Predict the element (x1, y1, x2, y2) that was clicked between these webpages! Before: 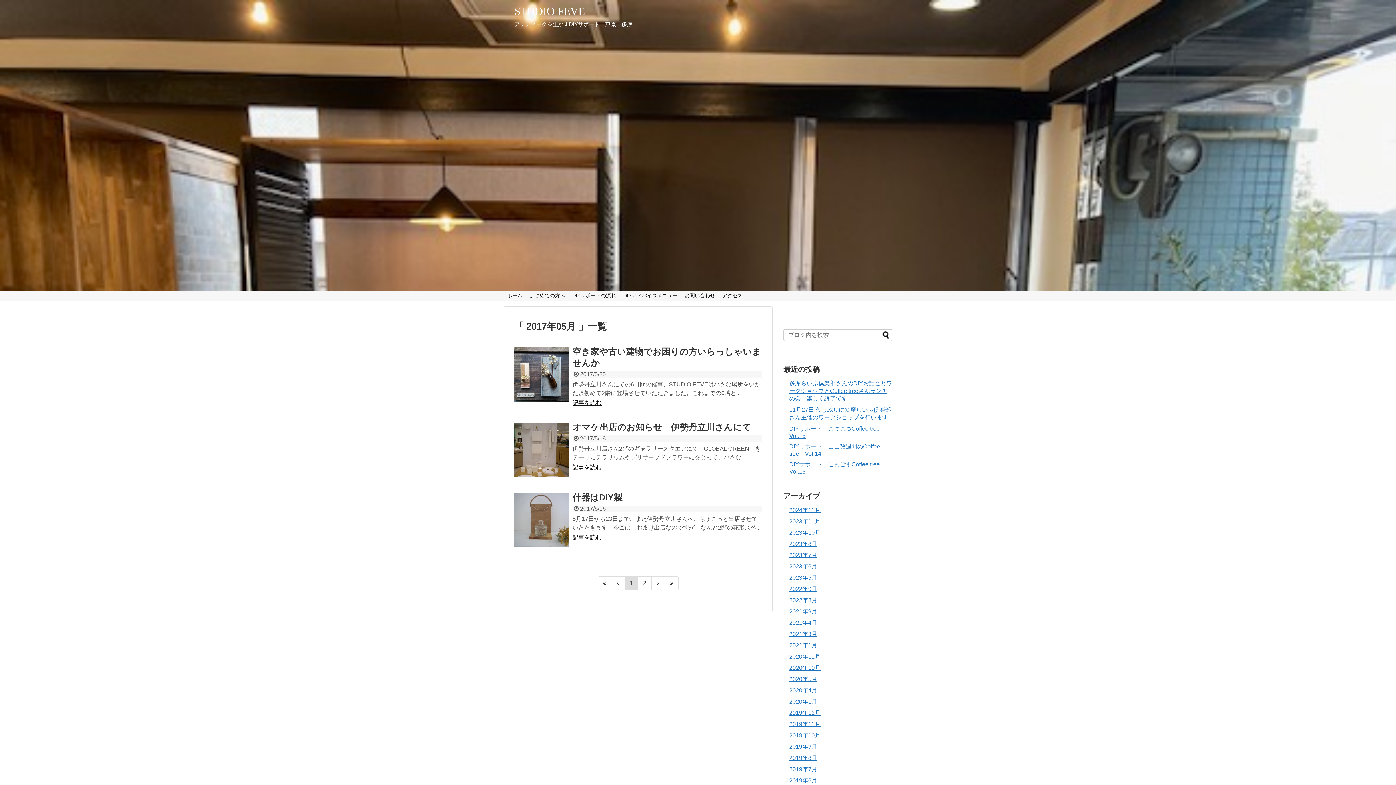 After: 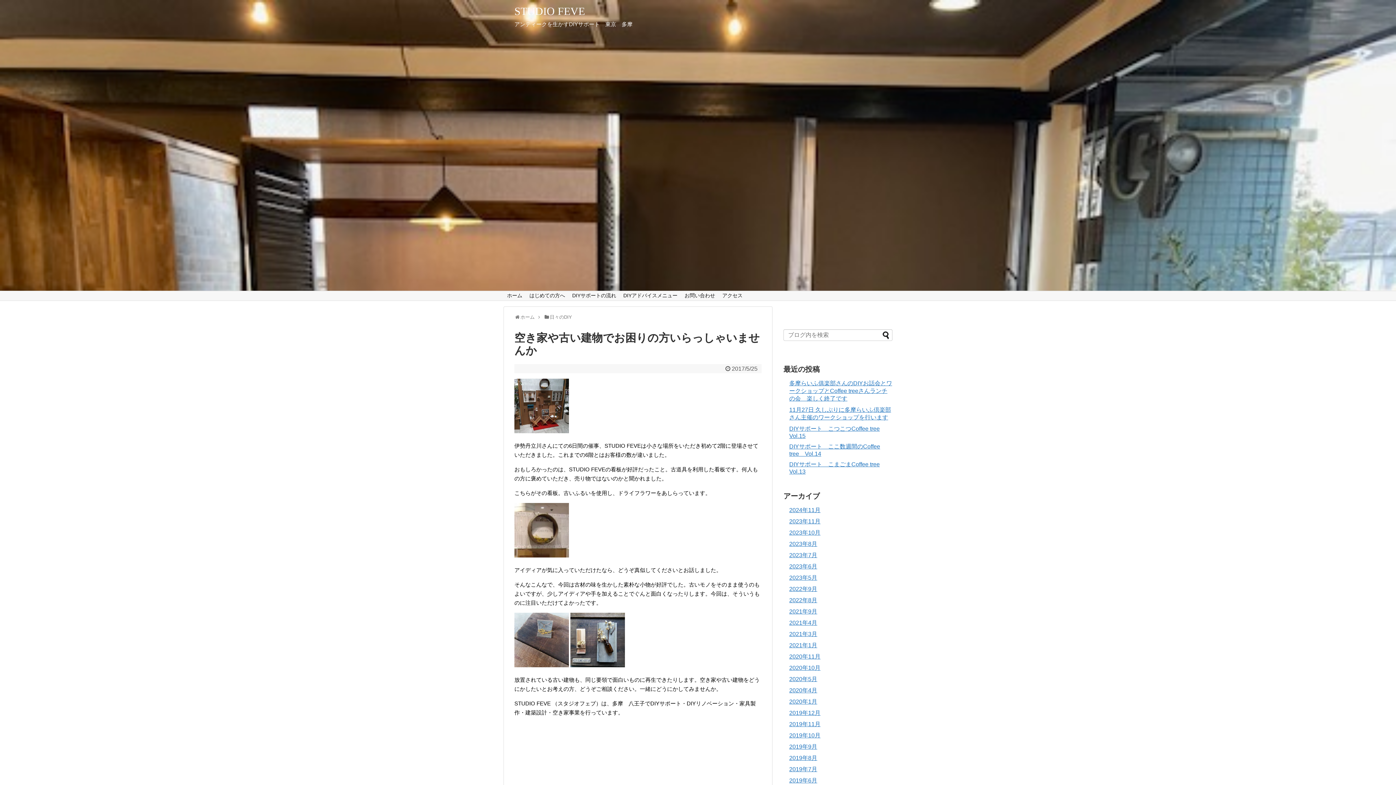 Action: bbox: (514, 347, 569, 401)